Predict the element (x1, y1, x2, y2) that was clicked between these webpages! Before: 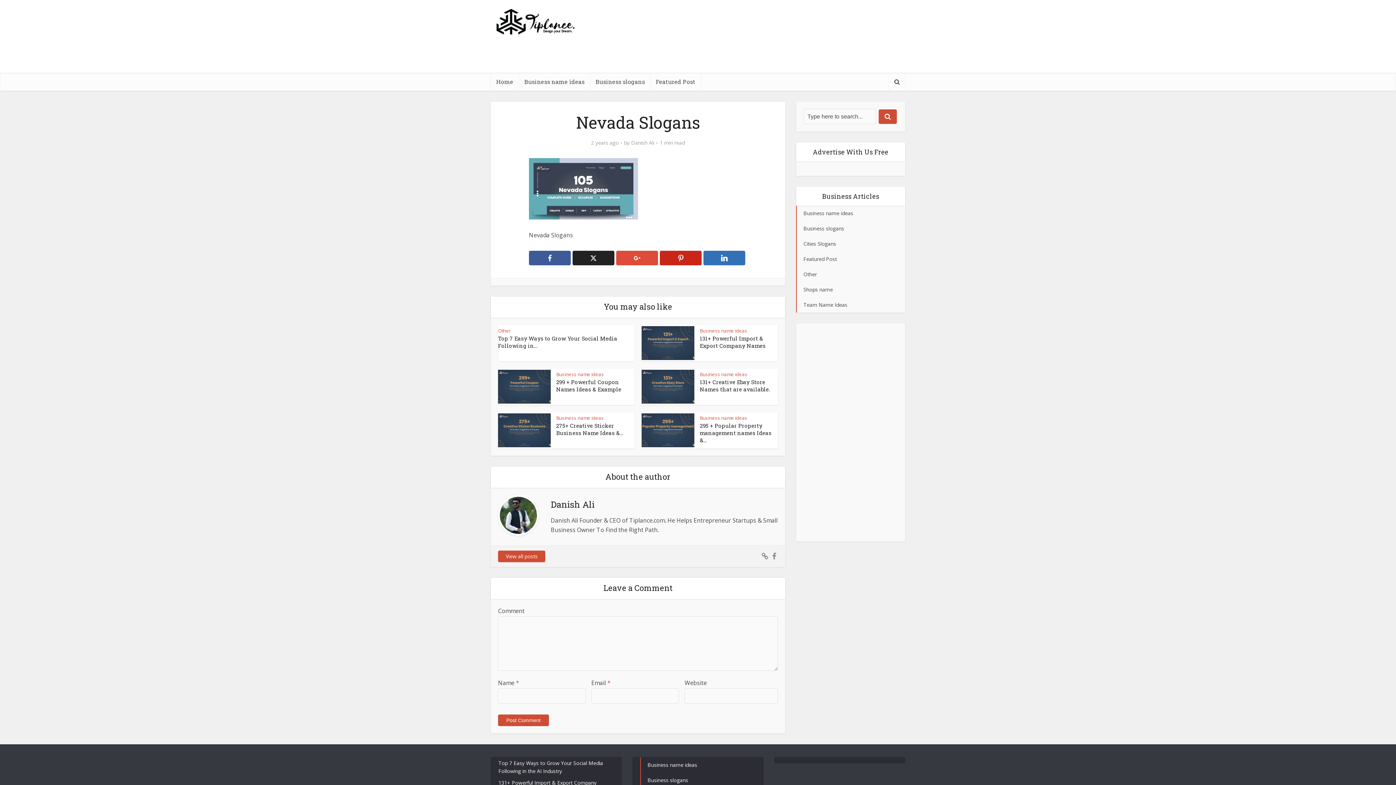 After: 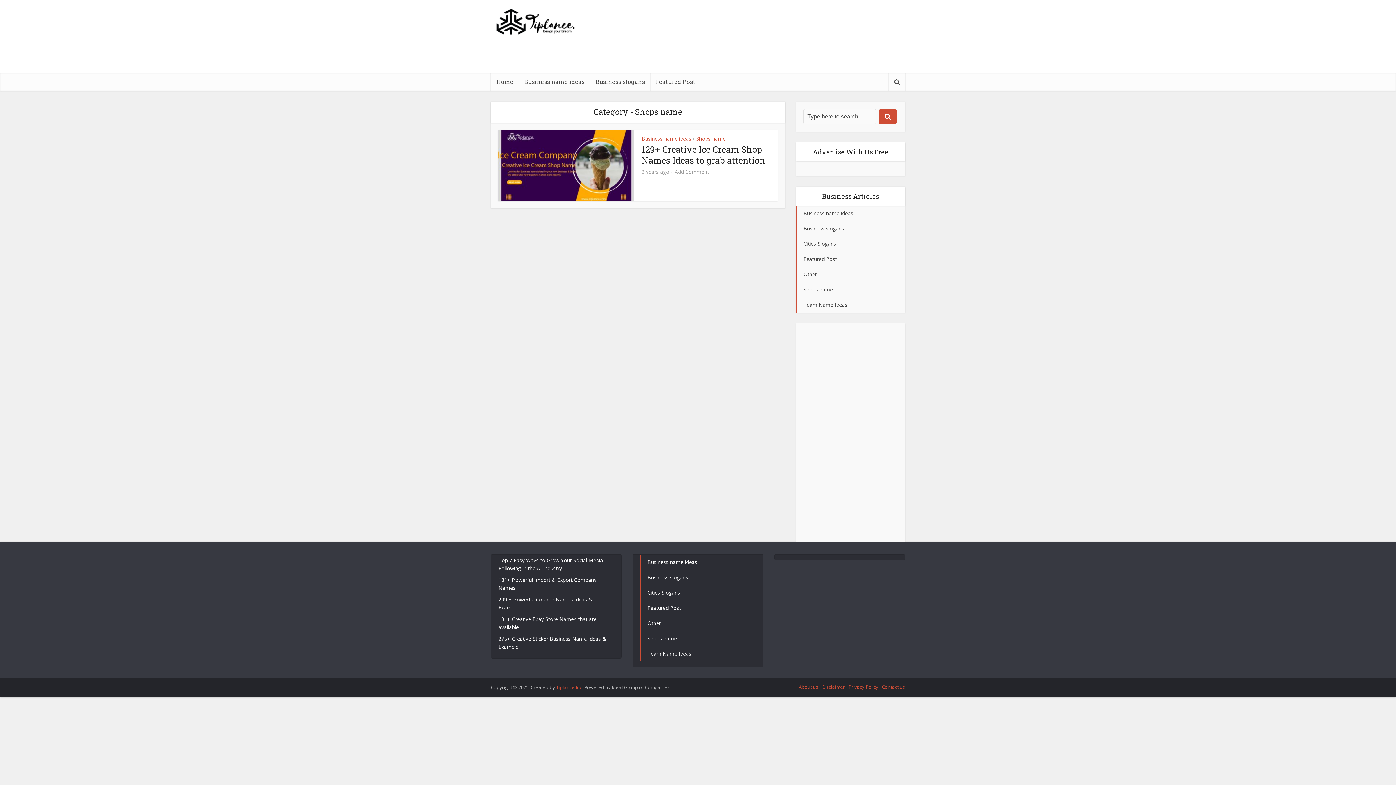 Action: label: Shops name bbox: (796, 282, 905, 297)